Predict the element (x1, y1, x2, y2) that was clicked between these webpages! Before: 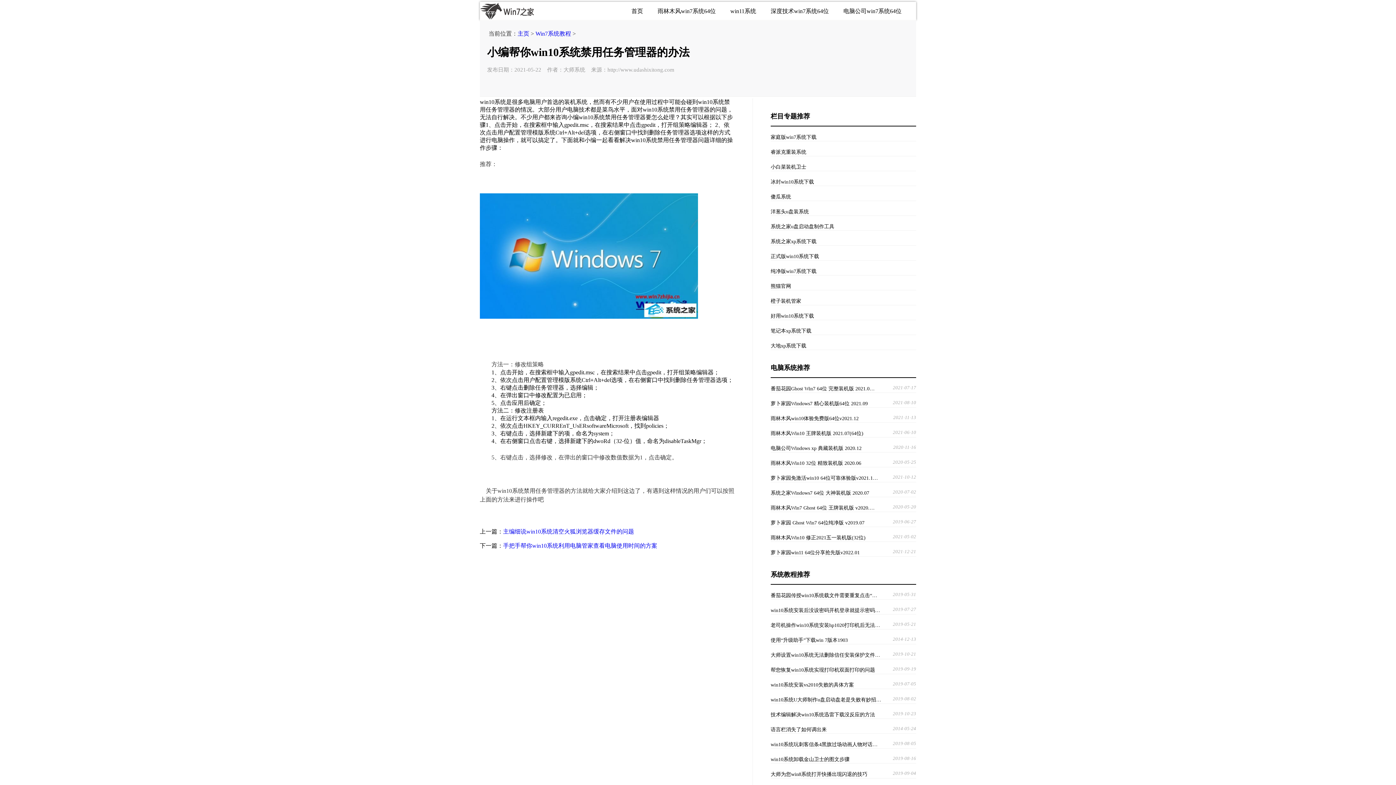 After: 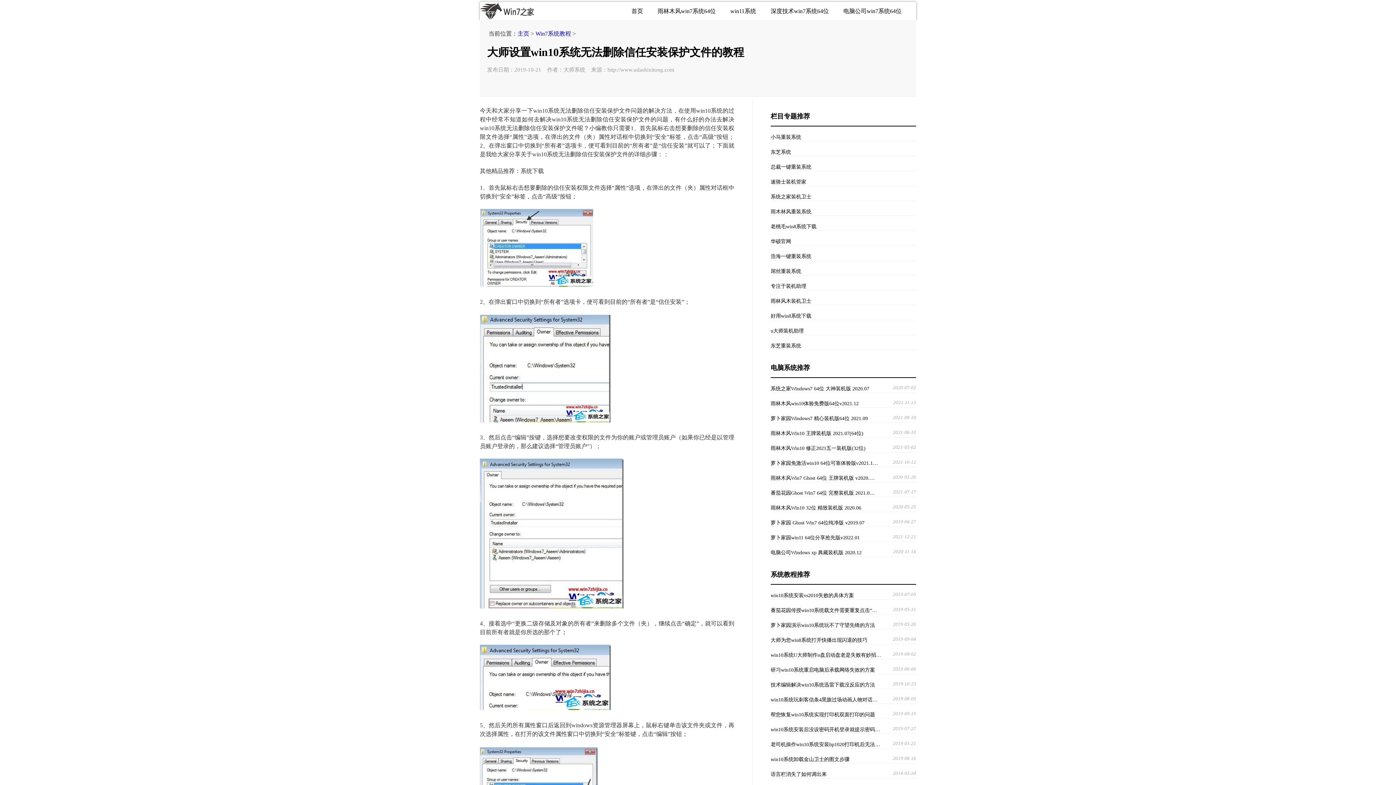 Action: label: 大师设置win10系统无法删除信任安装保护文件… bbox: (770, 652, 887, 661)